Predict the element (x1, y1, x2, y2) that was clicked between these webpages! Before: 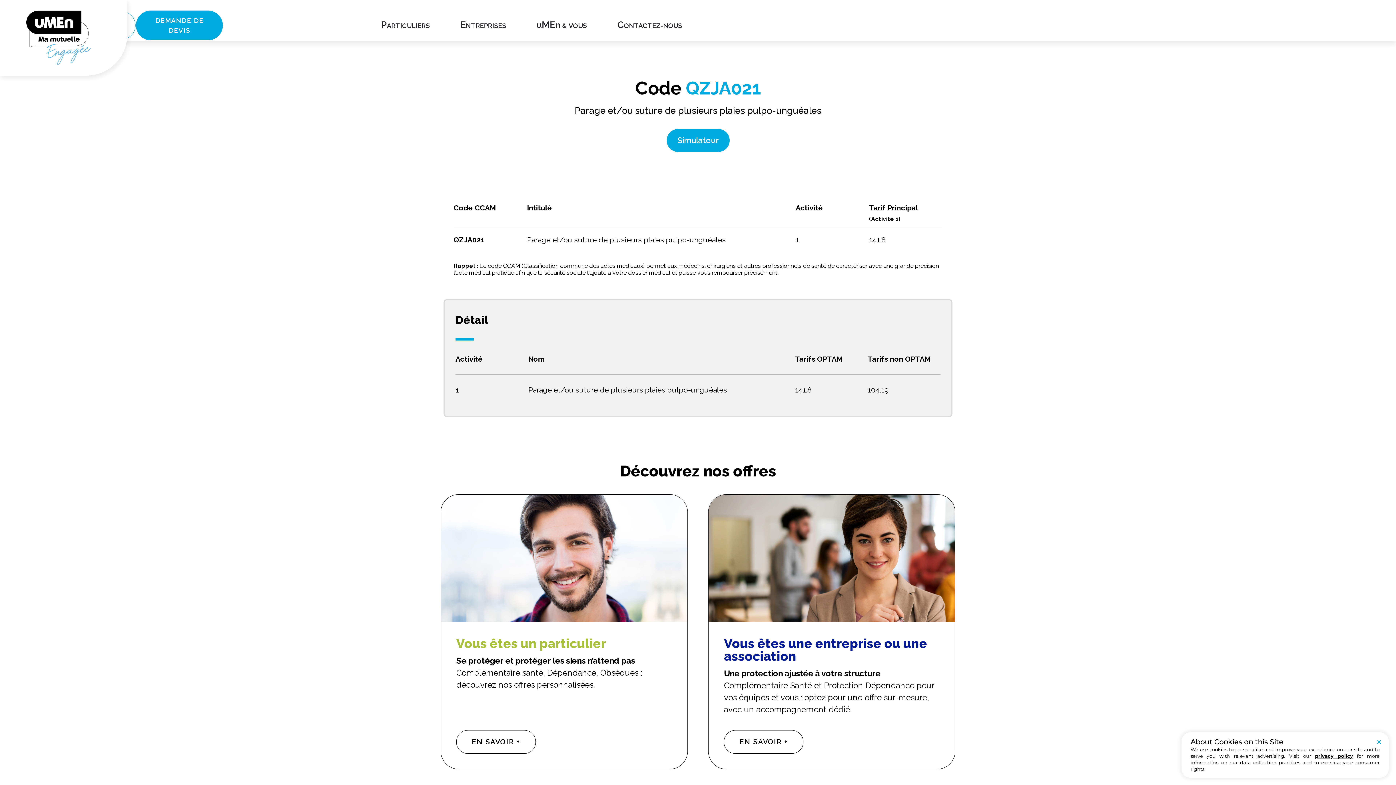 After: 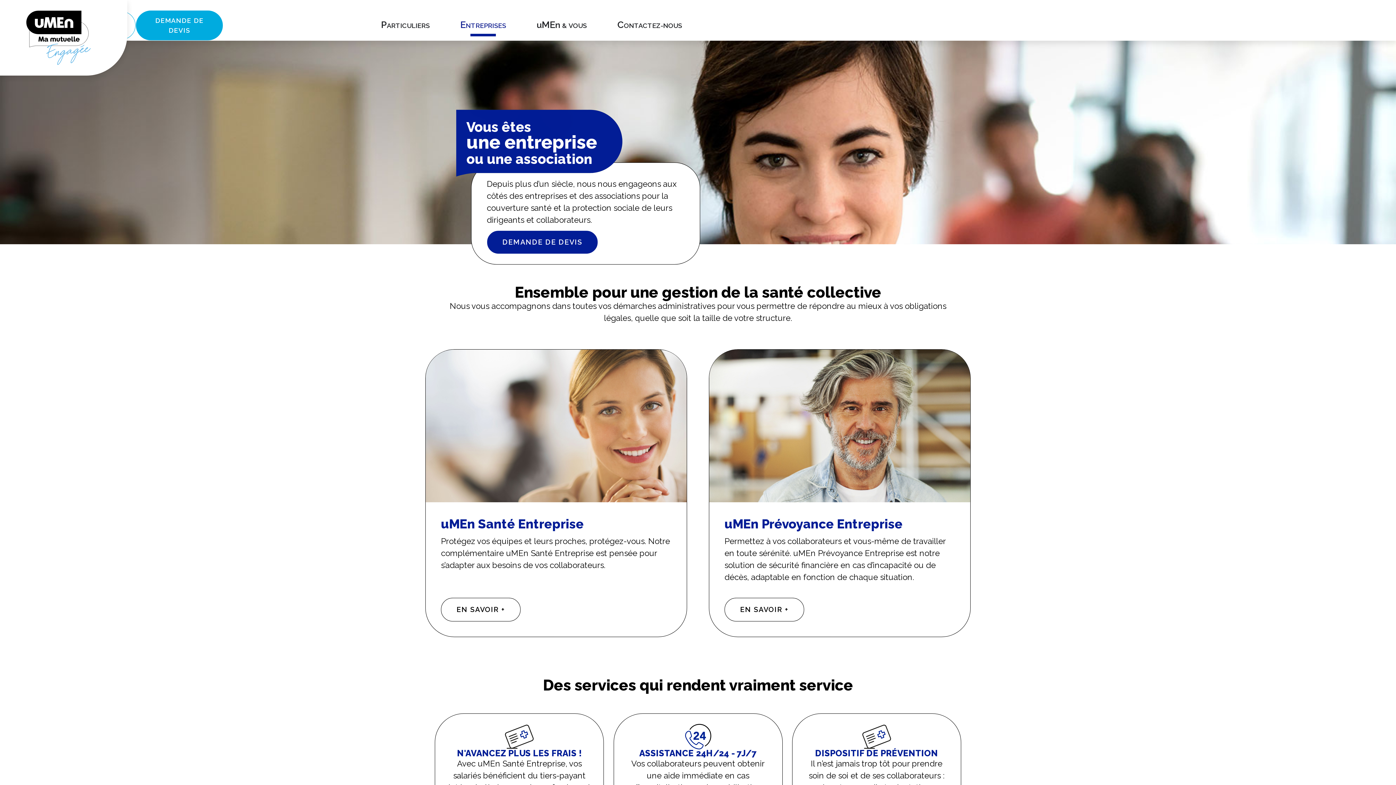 Action: label: EN SAVOIR + bbox: (724, 730, 803, 754)